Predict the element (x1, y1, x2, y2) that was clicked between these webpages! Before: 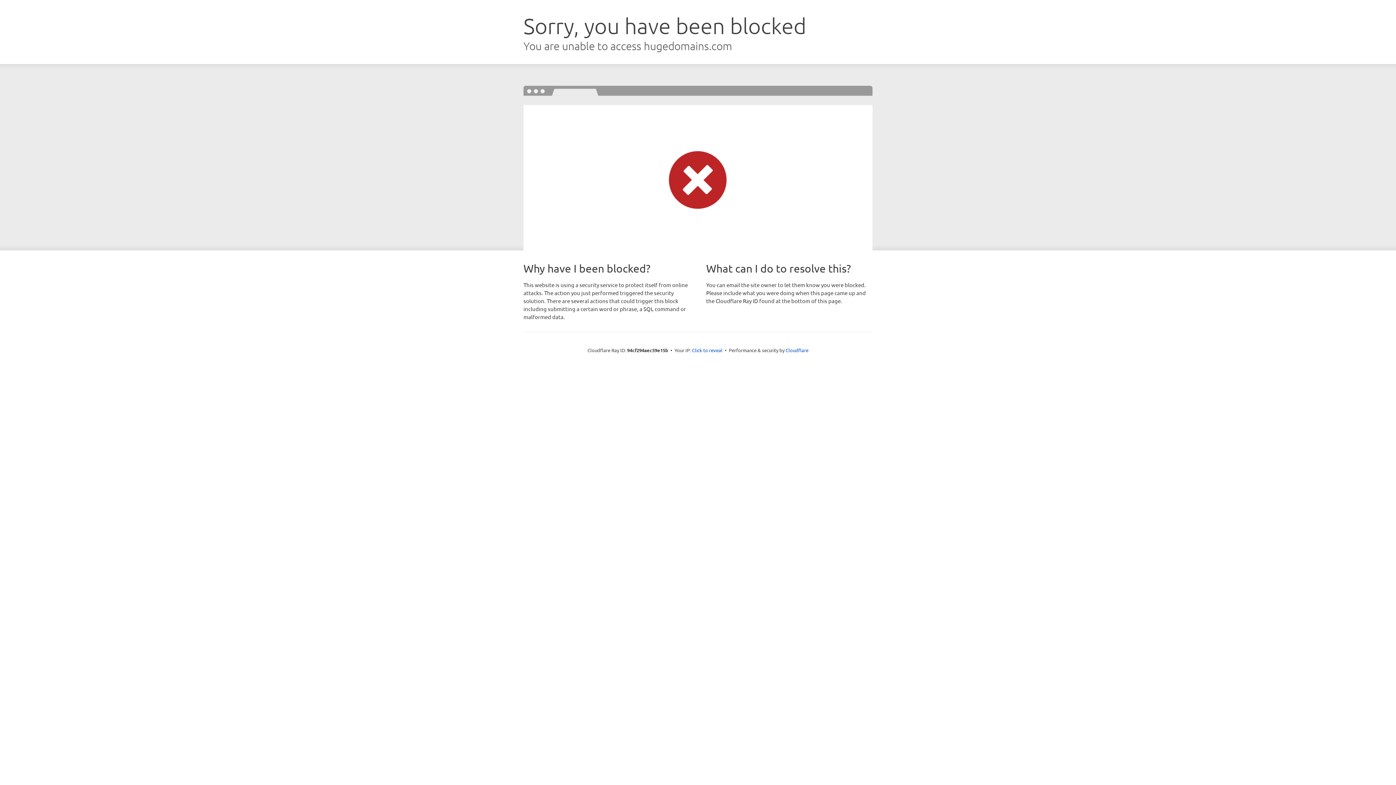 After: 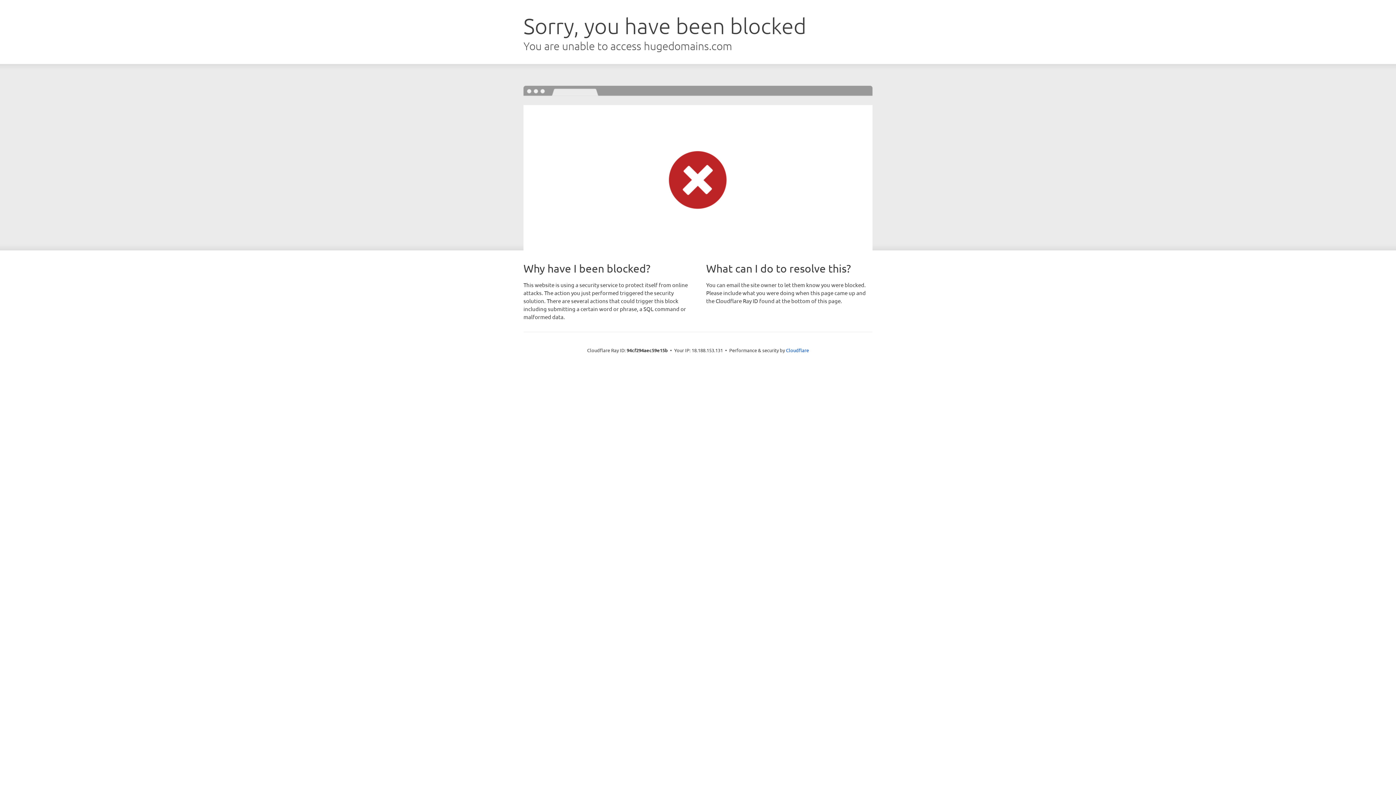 Action: bbox: (692, 346, 722, 353) label: Click to reveal